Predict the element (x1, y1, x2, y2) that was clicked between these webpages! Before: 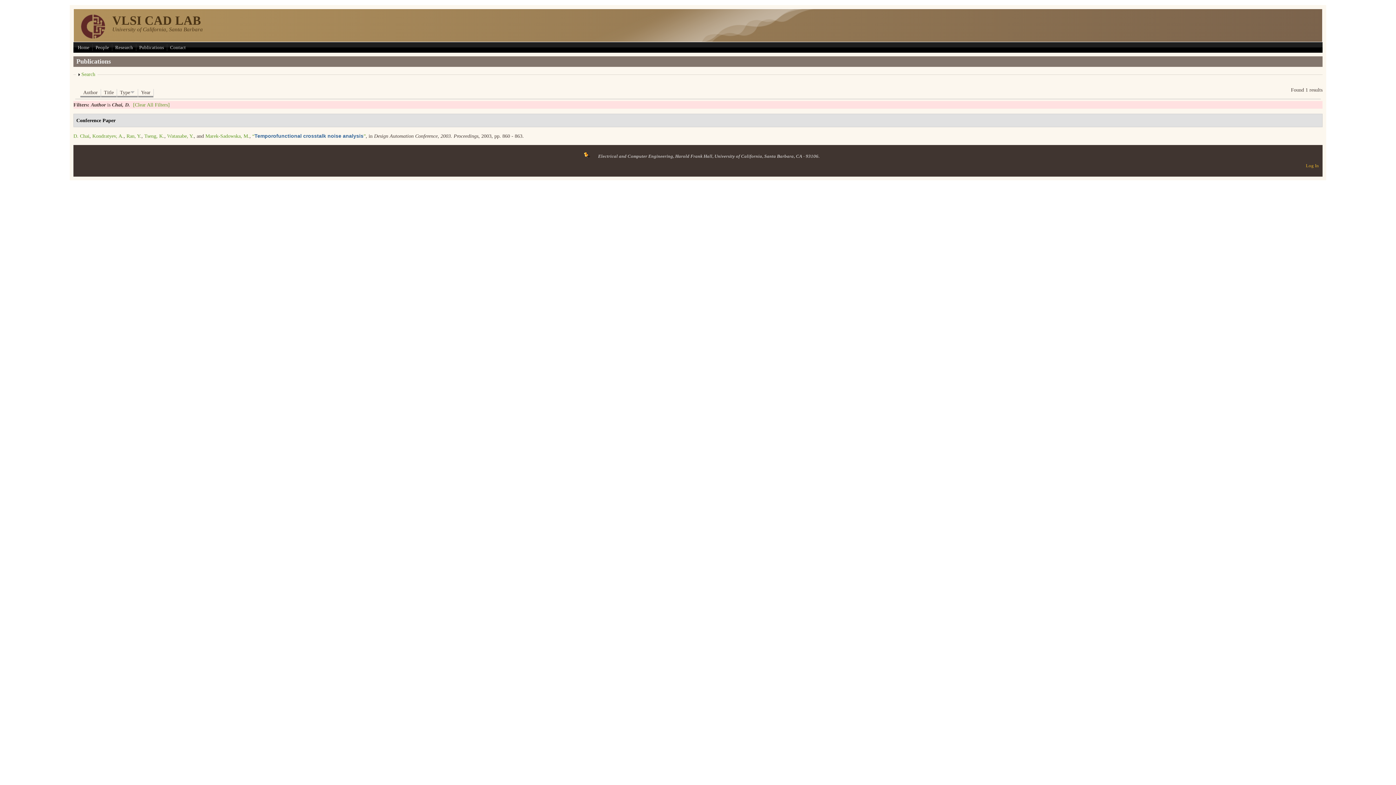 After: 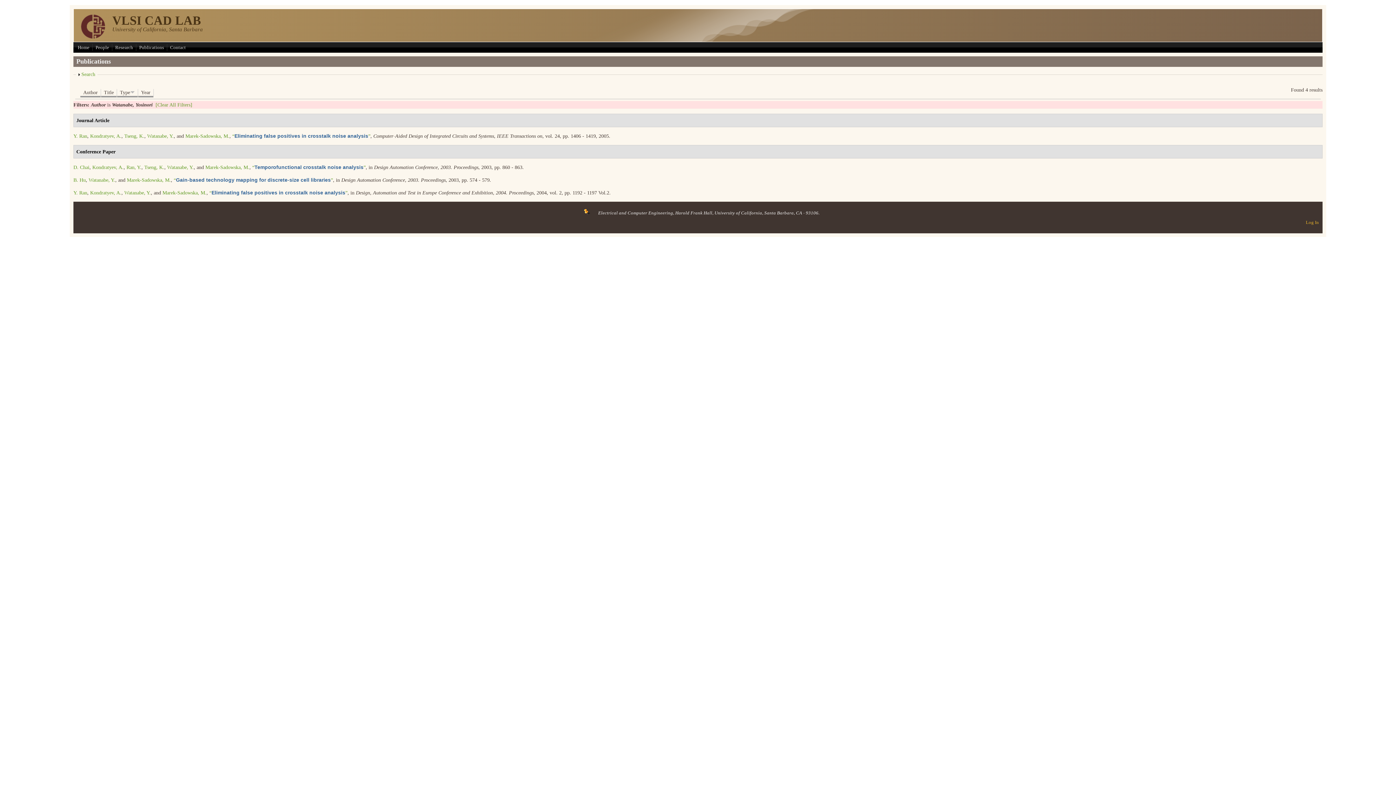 Action: bbox: (167, 133, 193, 138) label: Watanabe, Y.